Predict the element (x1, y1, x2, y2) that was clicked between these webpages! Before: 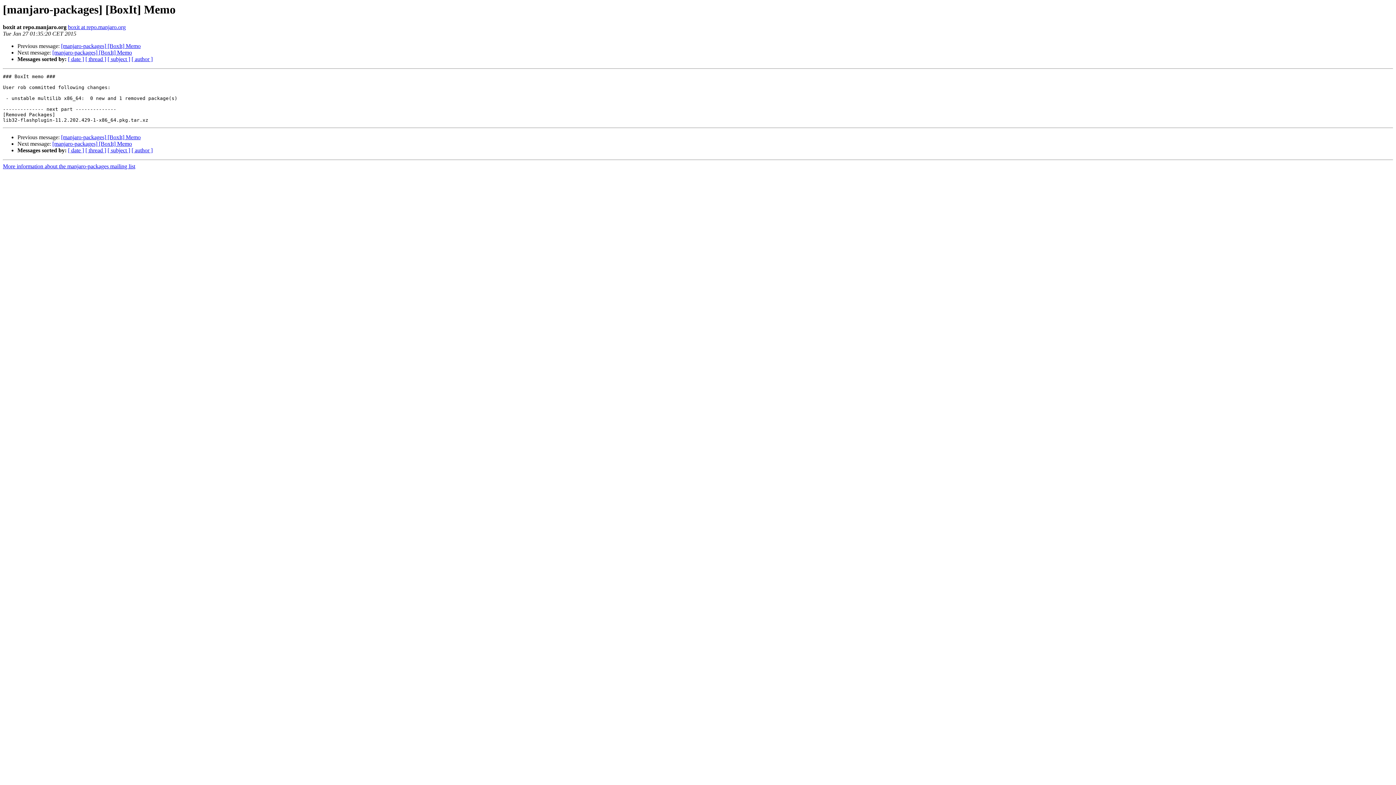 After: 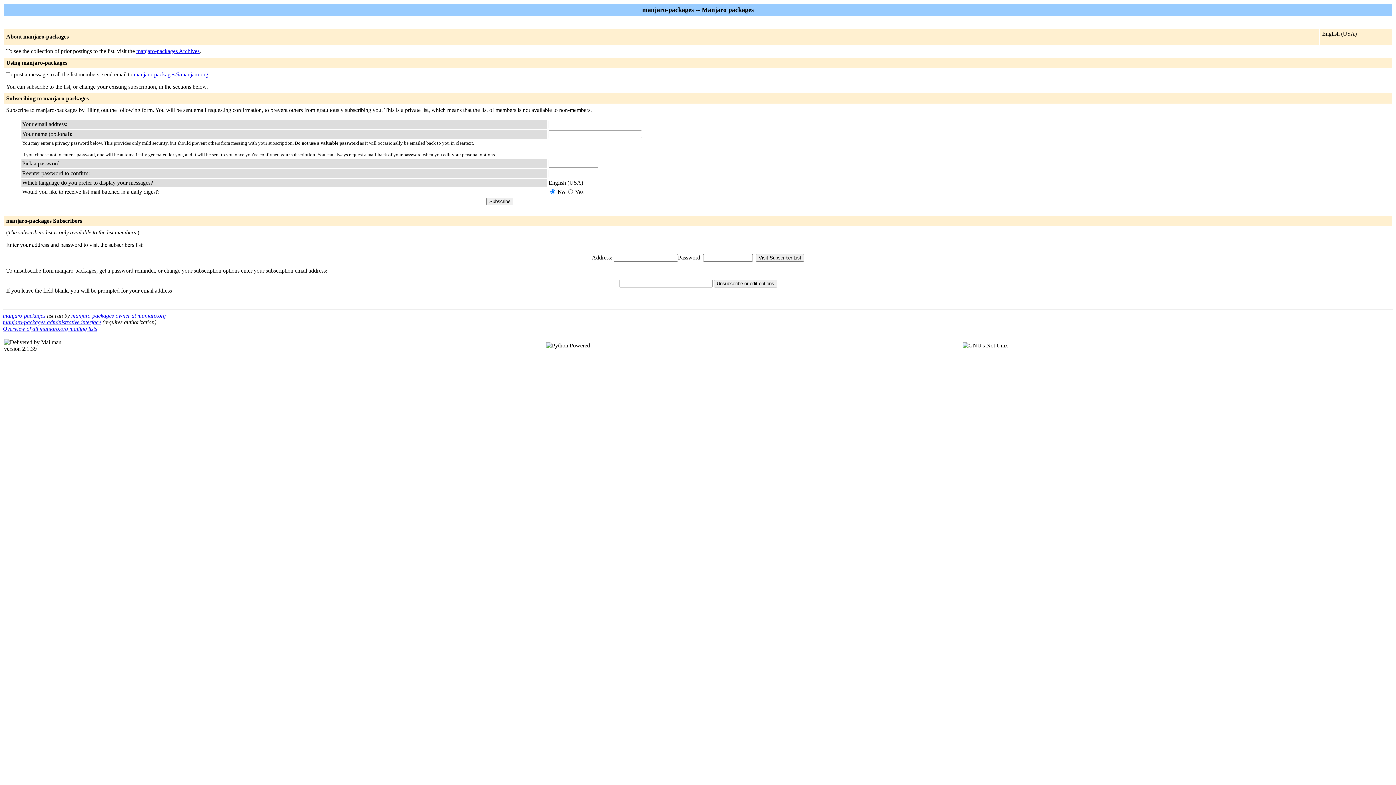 Action: label: More information about the manjaro-packages mailing list bbox: (2, 163, 135, 169)